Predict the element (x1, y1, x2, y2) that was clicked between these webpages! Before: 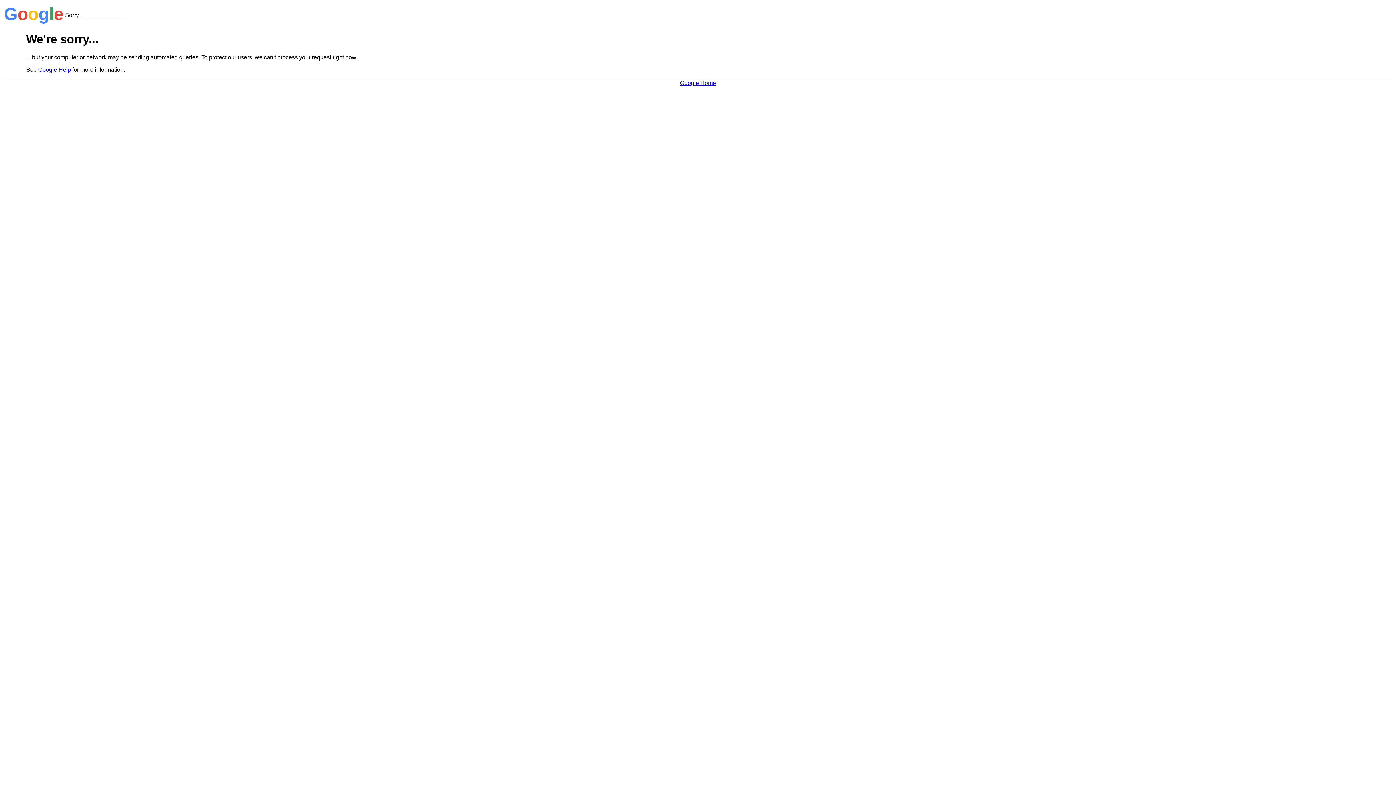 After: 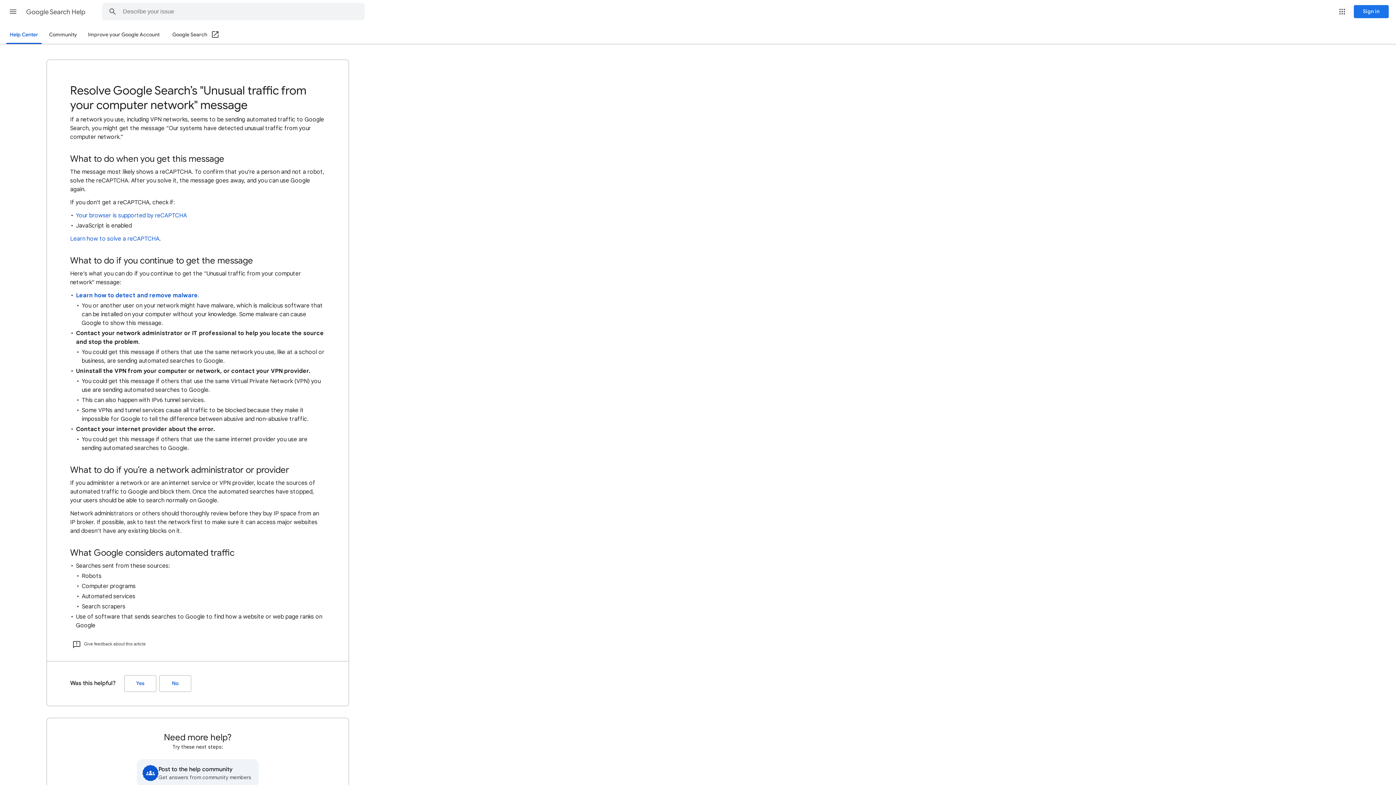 Action: label: Google Help bbox: (38, 66, 70, 72)